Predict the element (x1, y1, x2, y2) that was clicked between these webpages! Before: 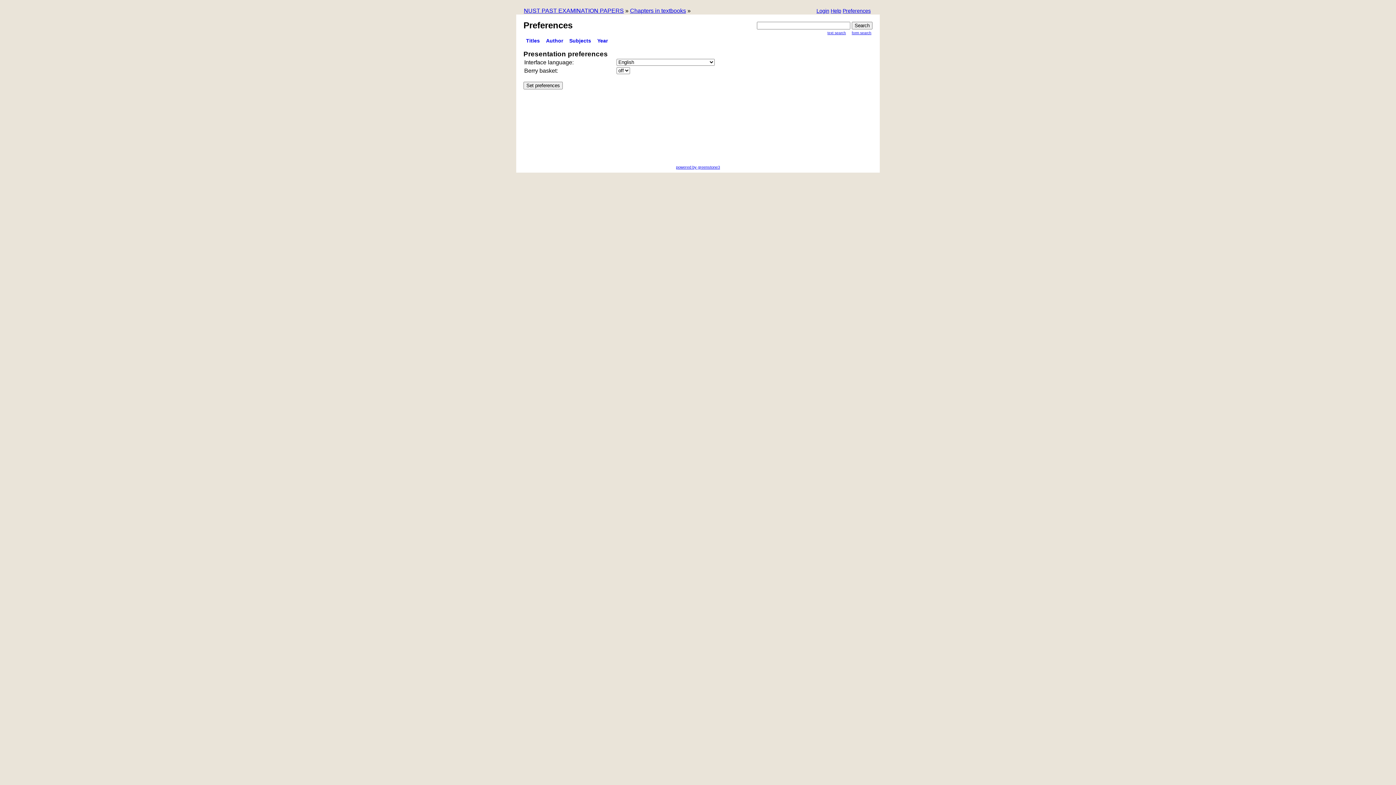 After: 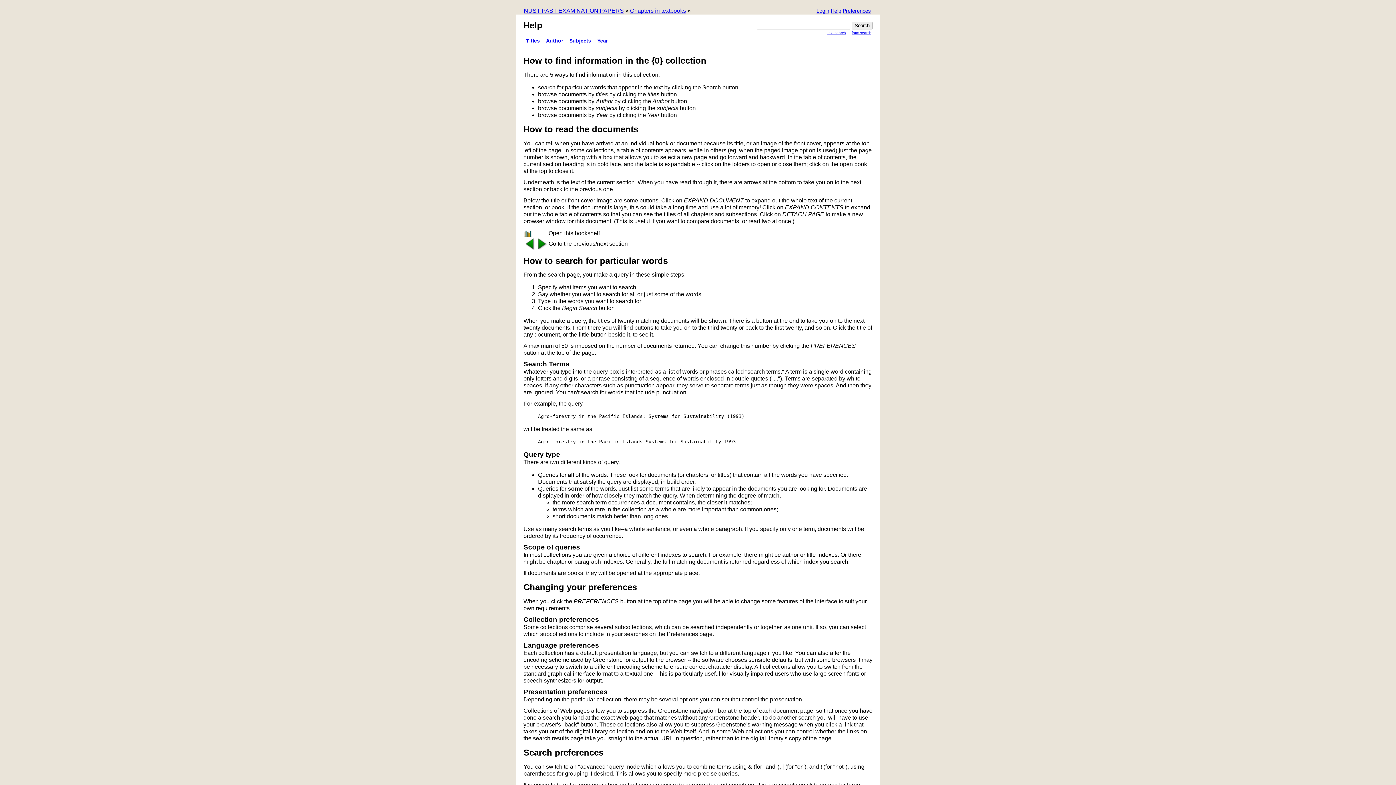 Action: label: Help bbox: (830, 8, 841, 14)